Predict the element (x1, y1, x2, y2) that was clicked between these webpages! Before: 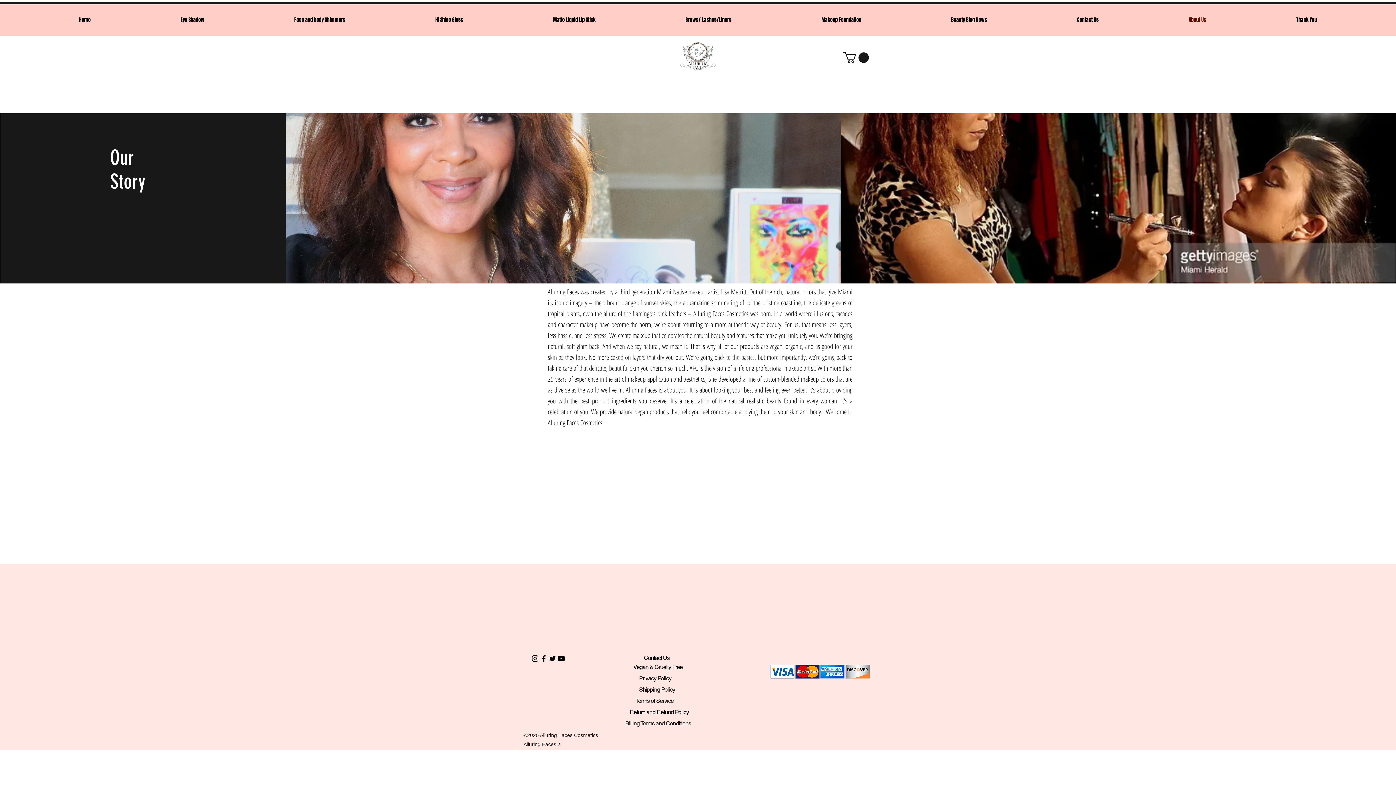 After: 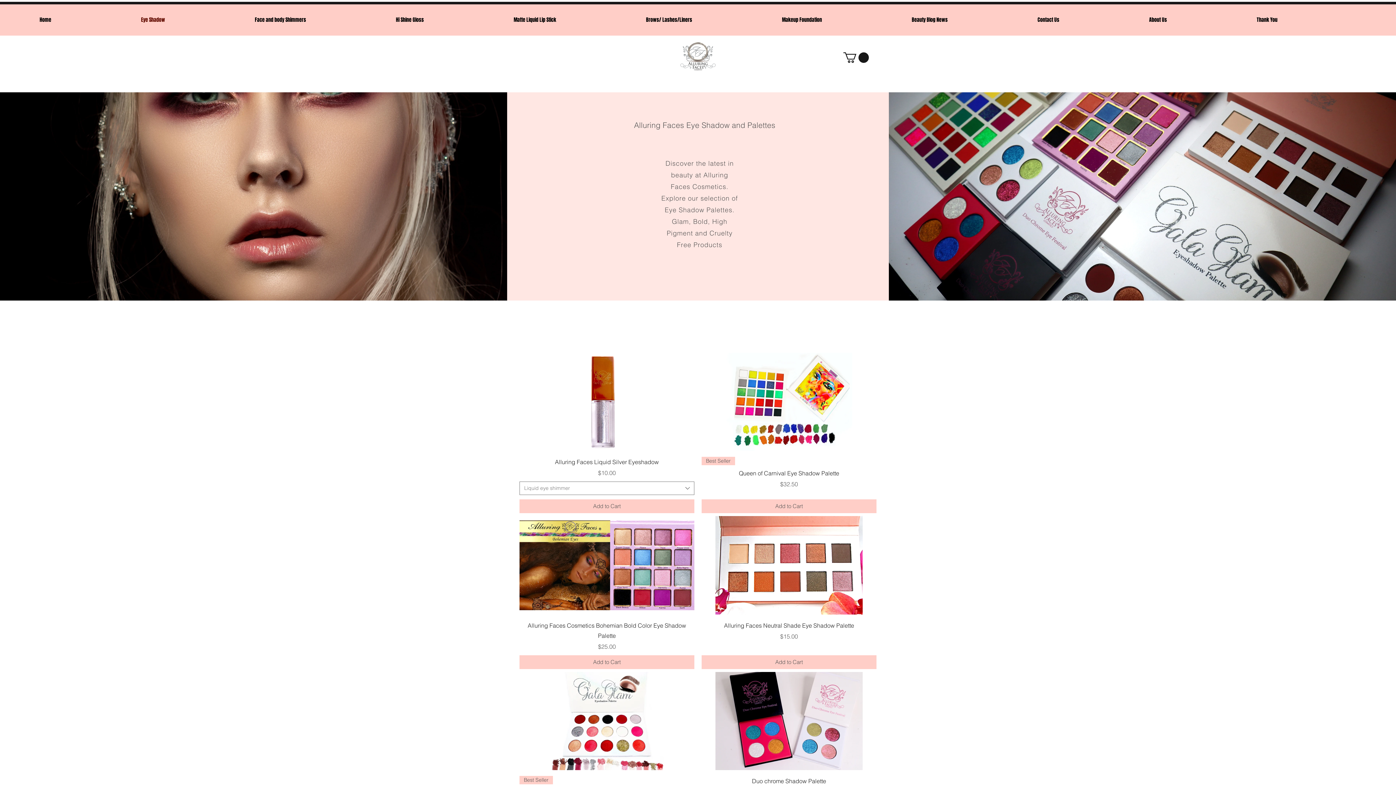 Action: bbox: (135, 12, 249, 28) label: Eye Shadow